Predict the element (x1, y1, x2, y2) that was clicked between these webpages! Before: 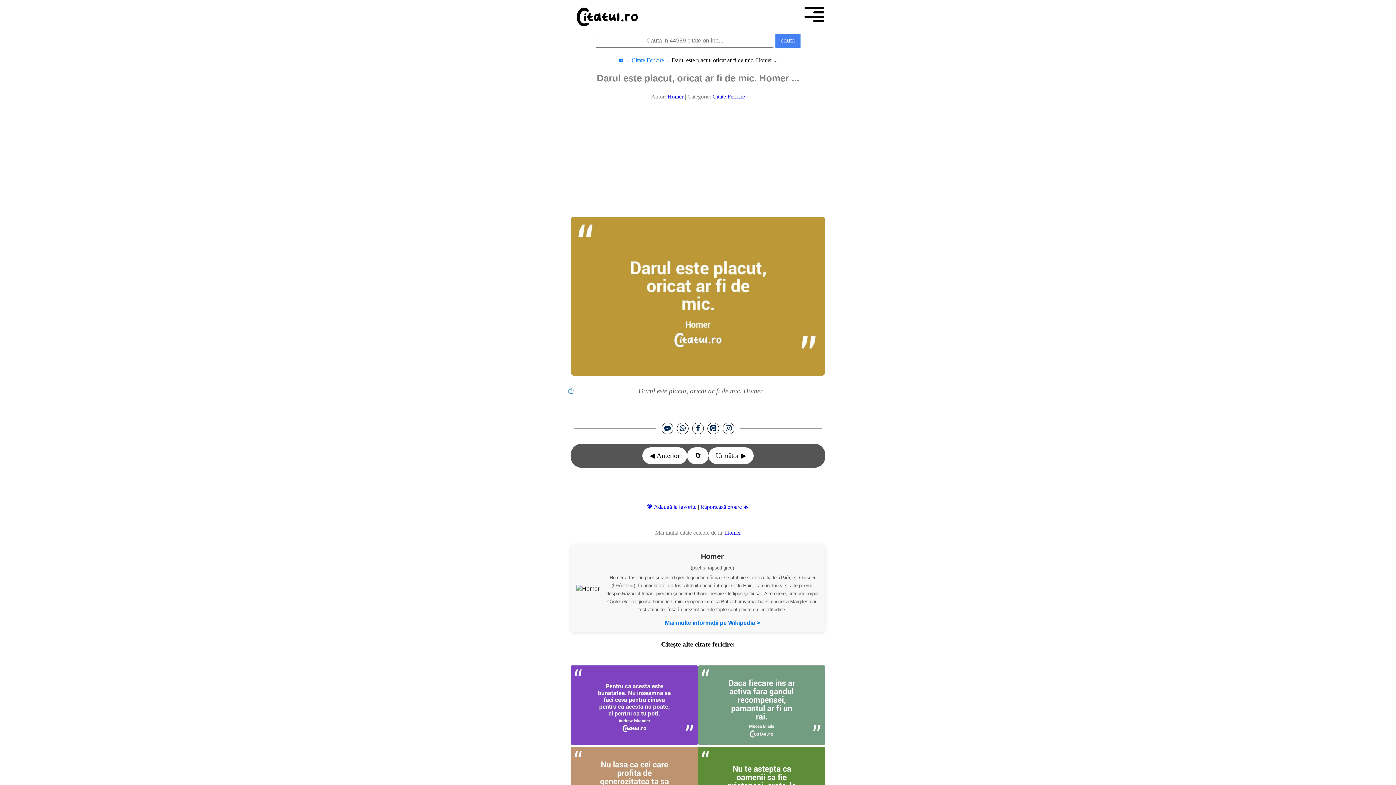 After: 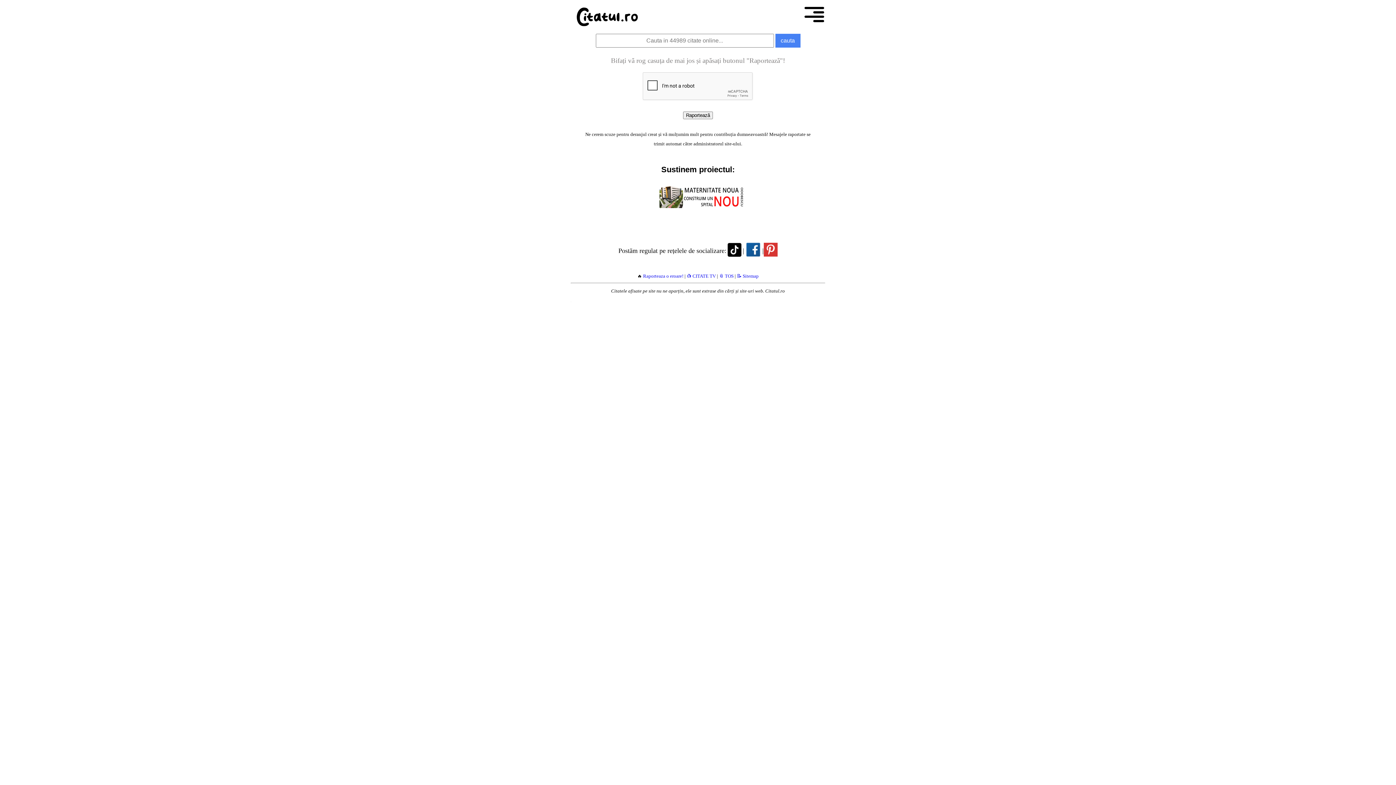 Action: bbox: (700, 503, 749, 510) label: Raportează eroare 🔥